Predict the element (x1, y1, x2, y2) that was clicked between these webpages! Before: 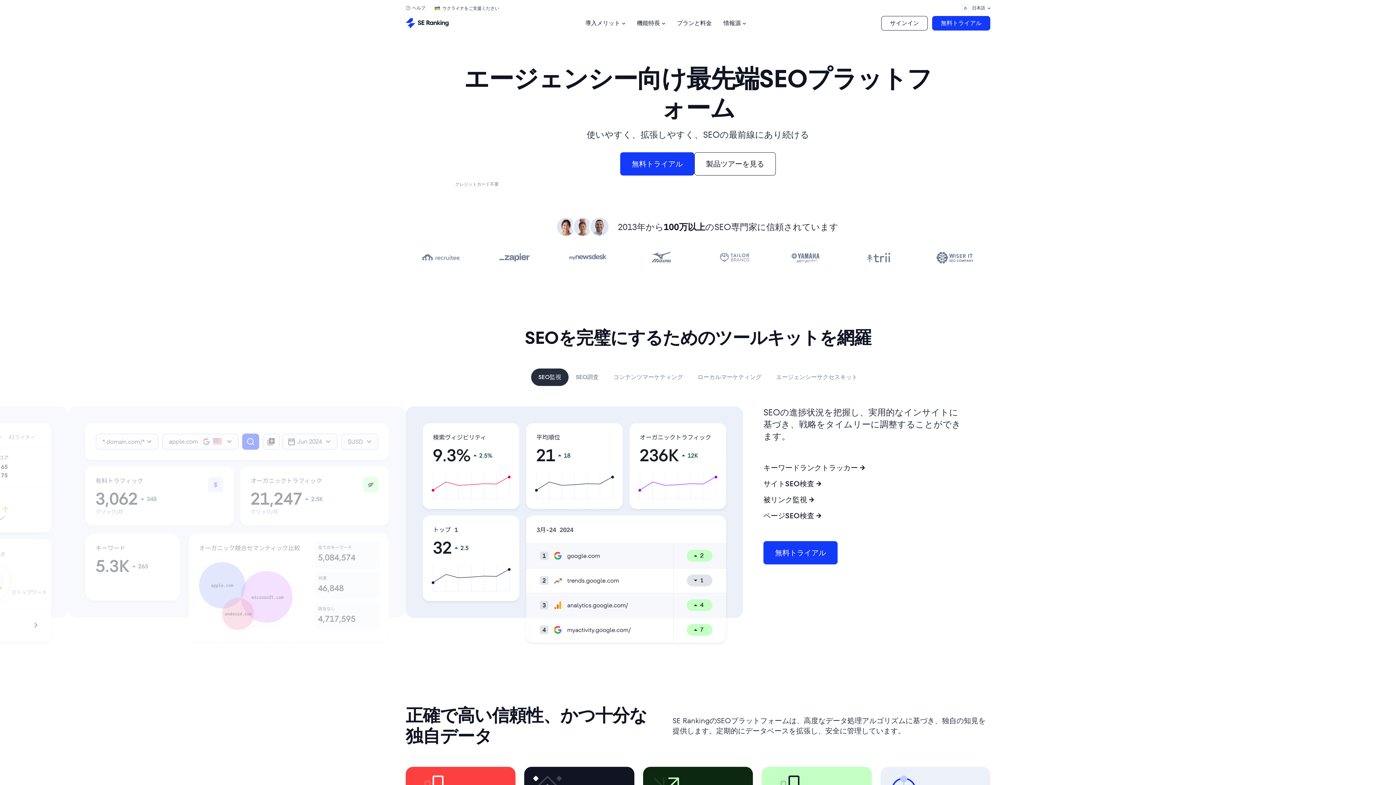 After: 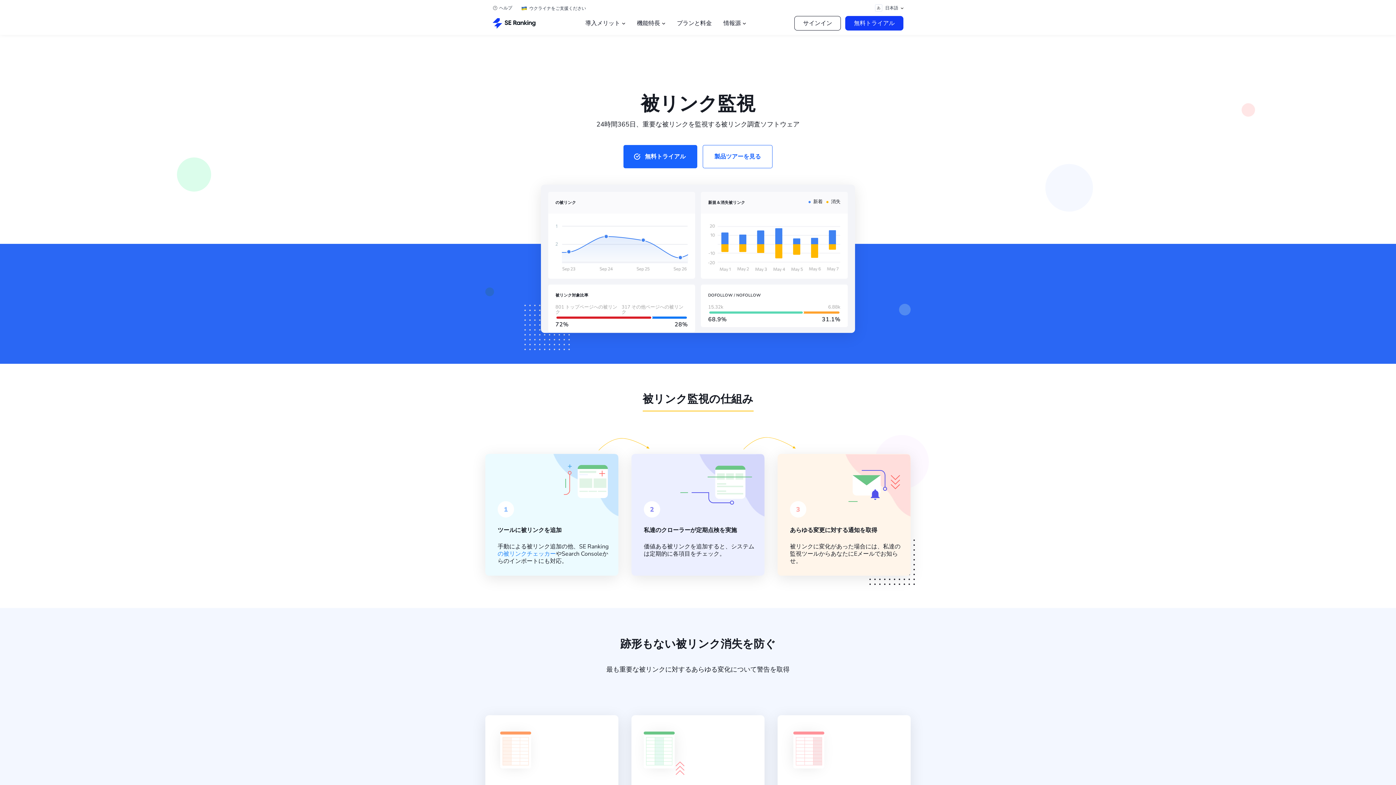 Action: label: 被リンク監視 bbox: (763, 494, 816, 505)